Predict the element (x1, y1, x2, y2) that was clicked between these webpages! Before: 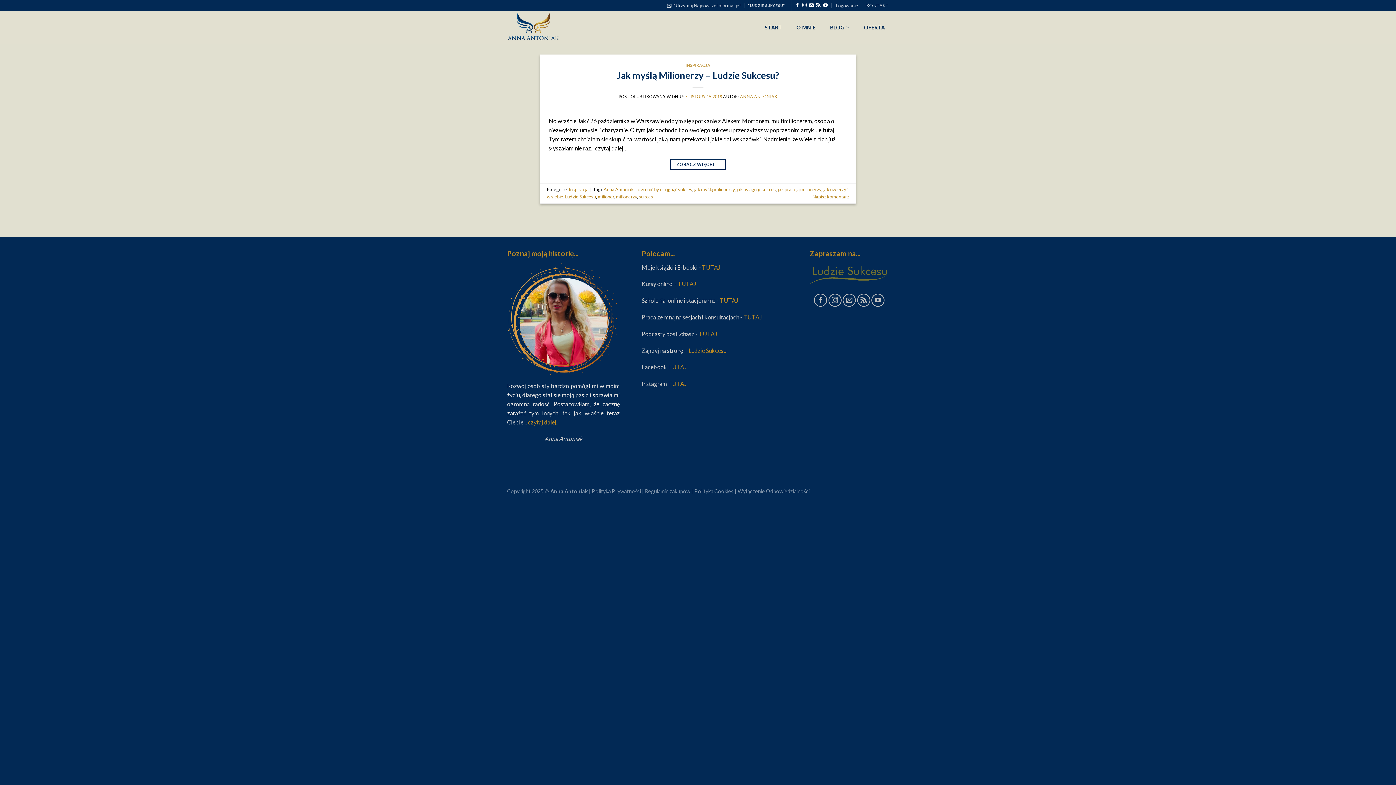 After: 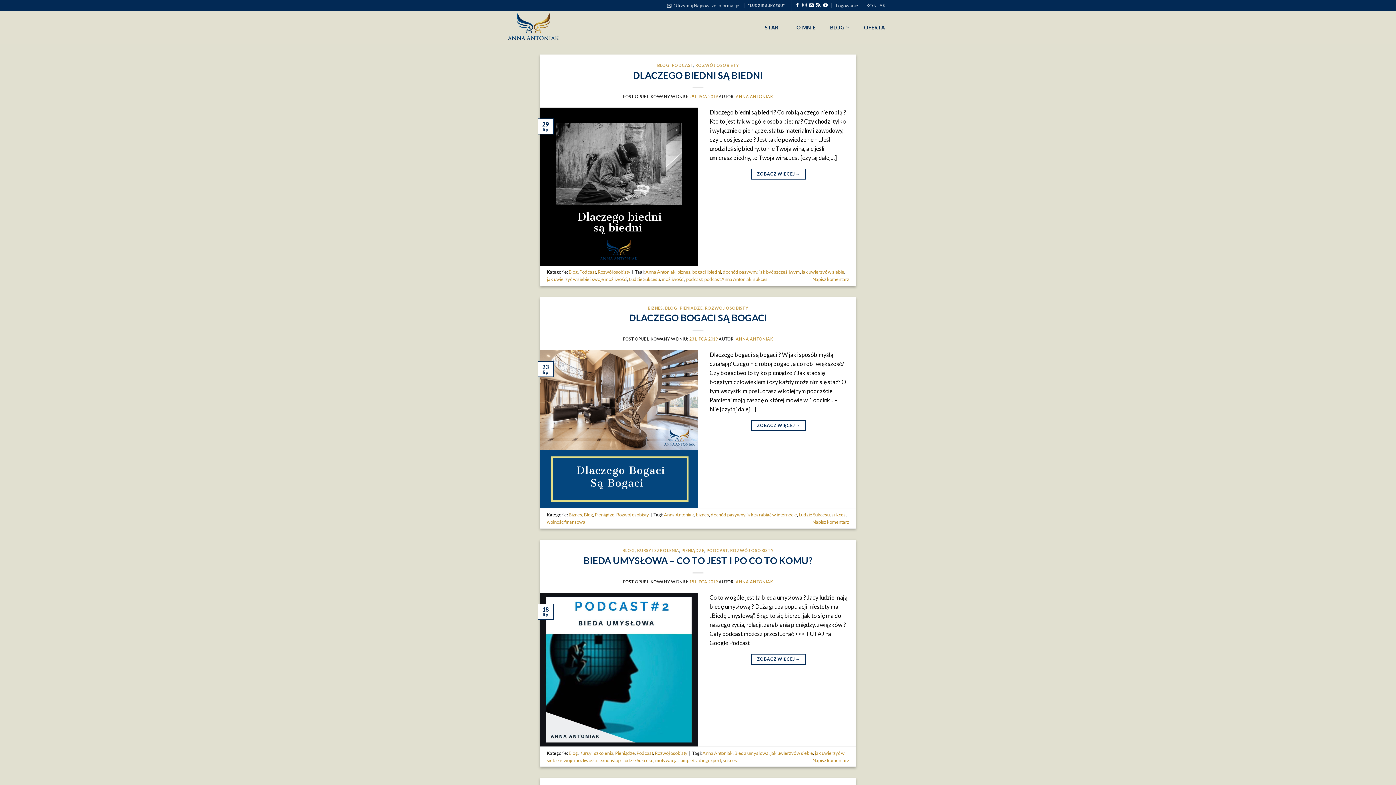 Action: bbox: (638, 193, 653, 199) label: sukces